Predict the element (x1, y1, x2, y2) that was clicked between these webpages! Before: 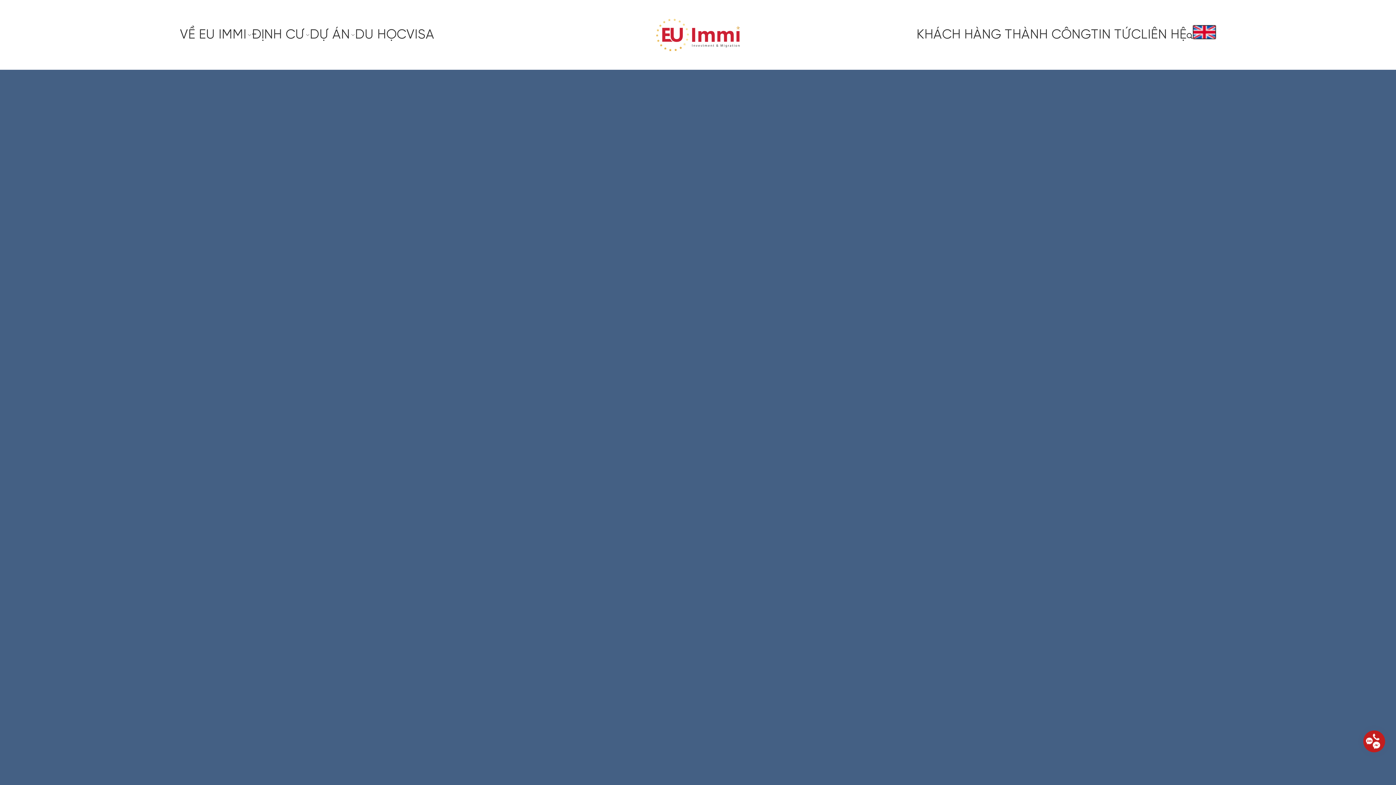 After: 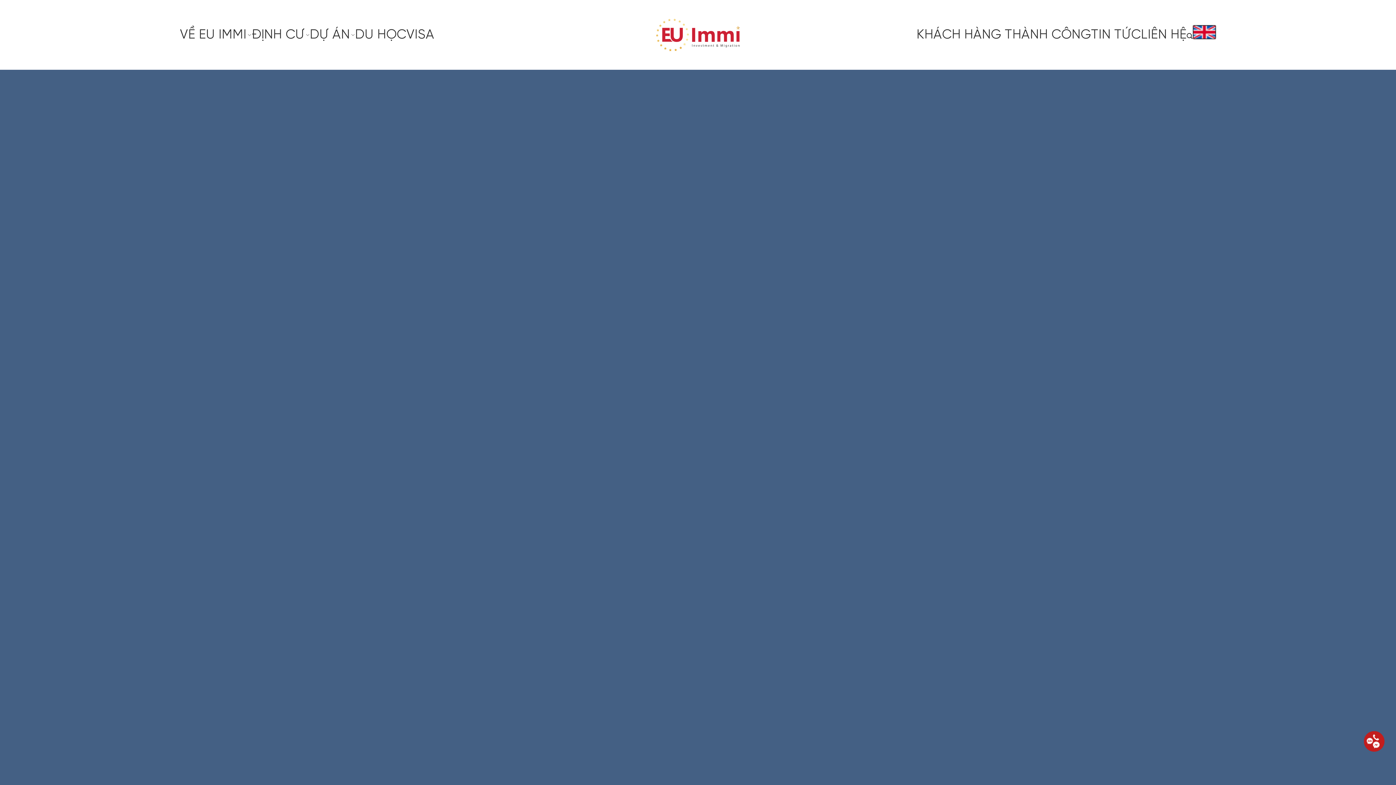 Action: label: Toggle Table of Content bbox: (1194, 189, 1210, 201)